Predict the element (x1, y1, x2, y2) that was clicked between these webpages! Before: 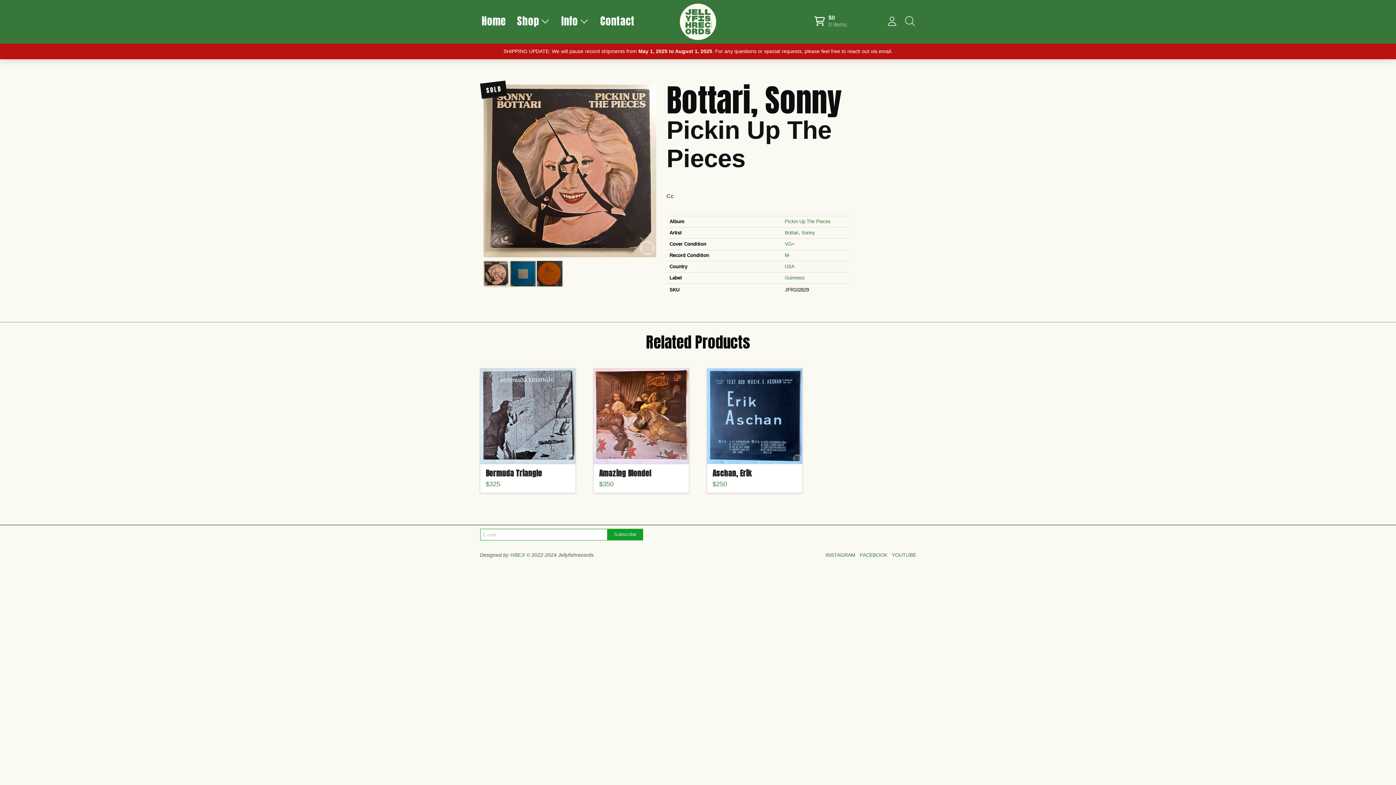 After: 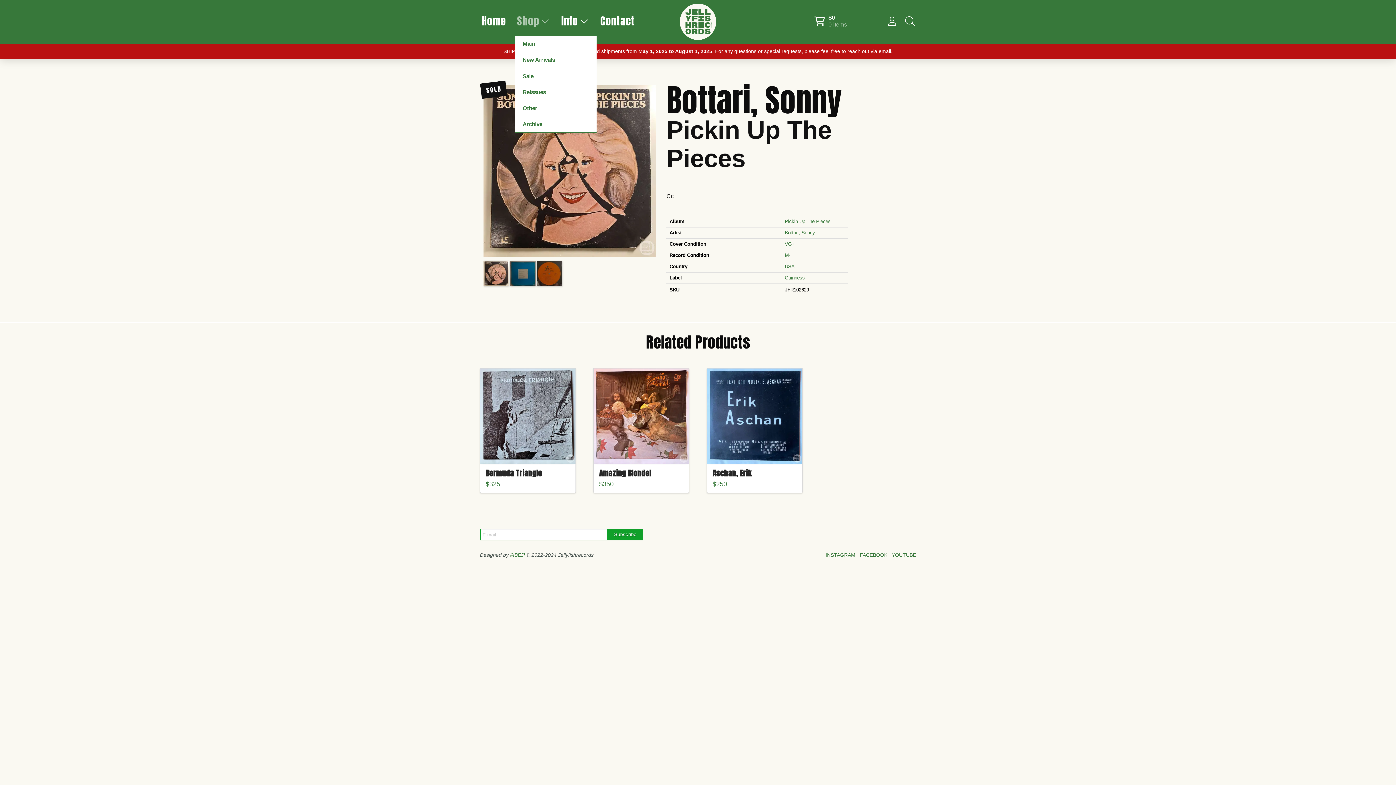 Action: label: Shop bbox: (515, 6, 559, 35)